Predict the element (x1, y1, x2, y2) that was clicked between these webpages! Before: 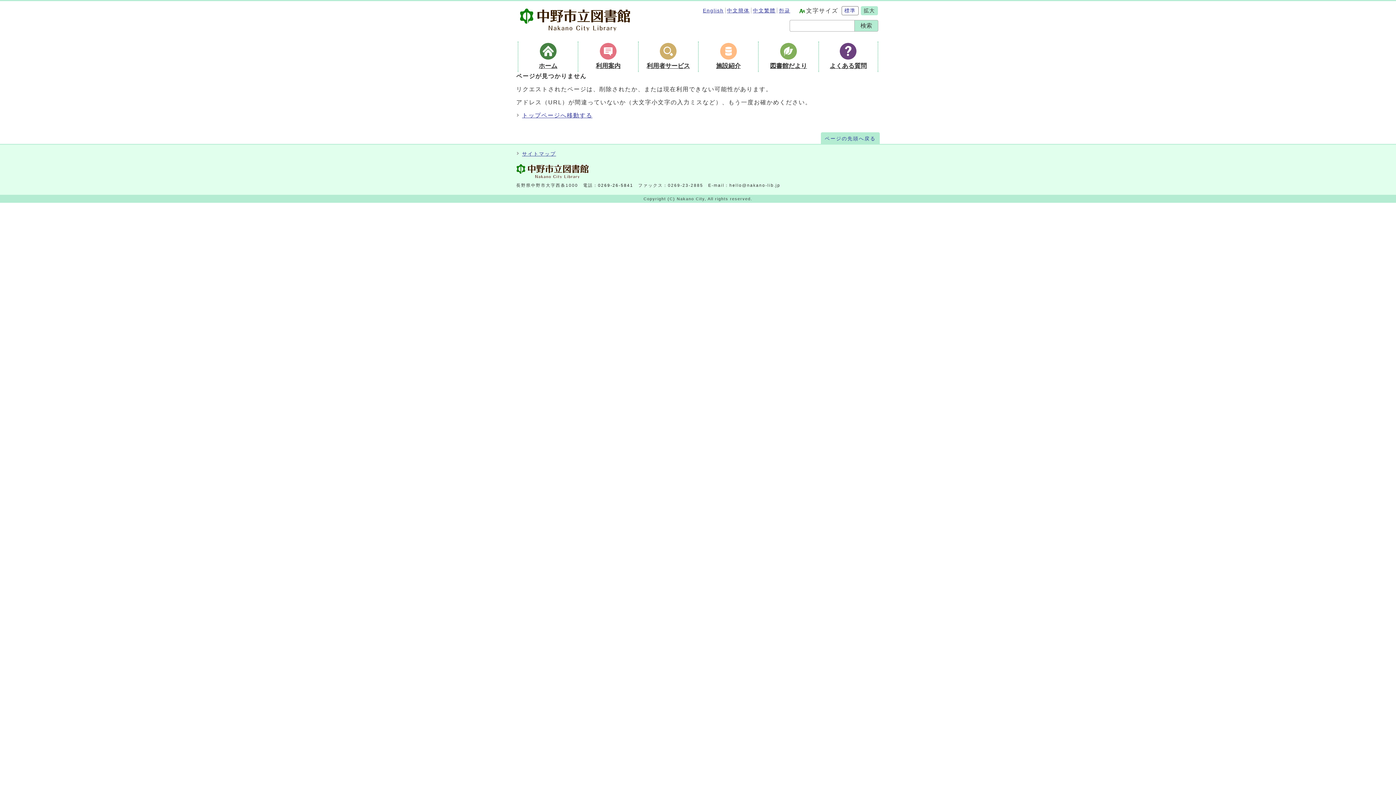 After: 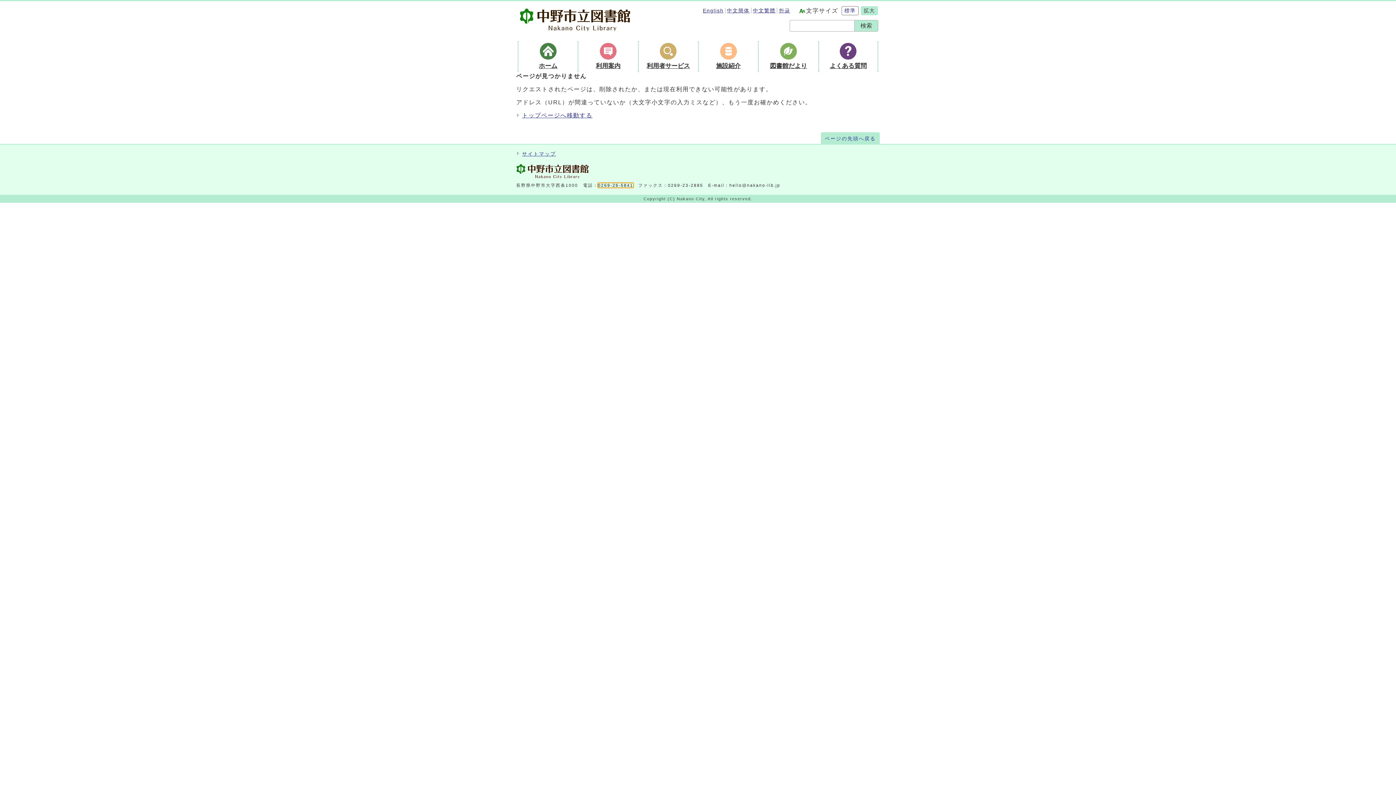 Action: bbox: (598, 183, 633, 187) label: 0269-26-5841